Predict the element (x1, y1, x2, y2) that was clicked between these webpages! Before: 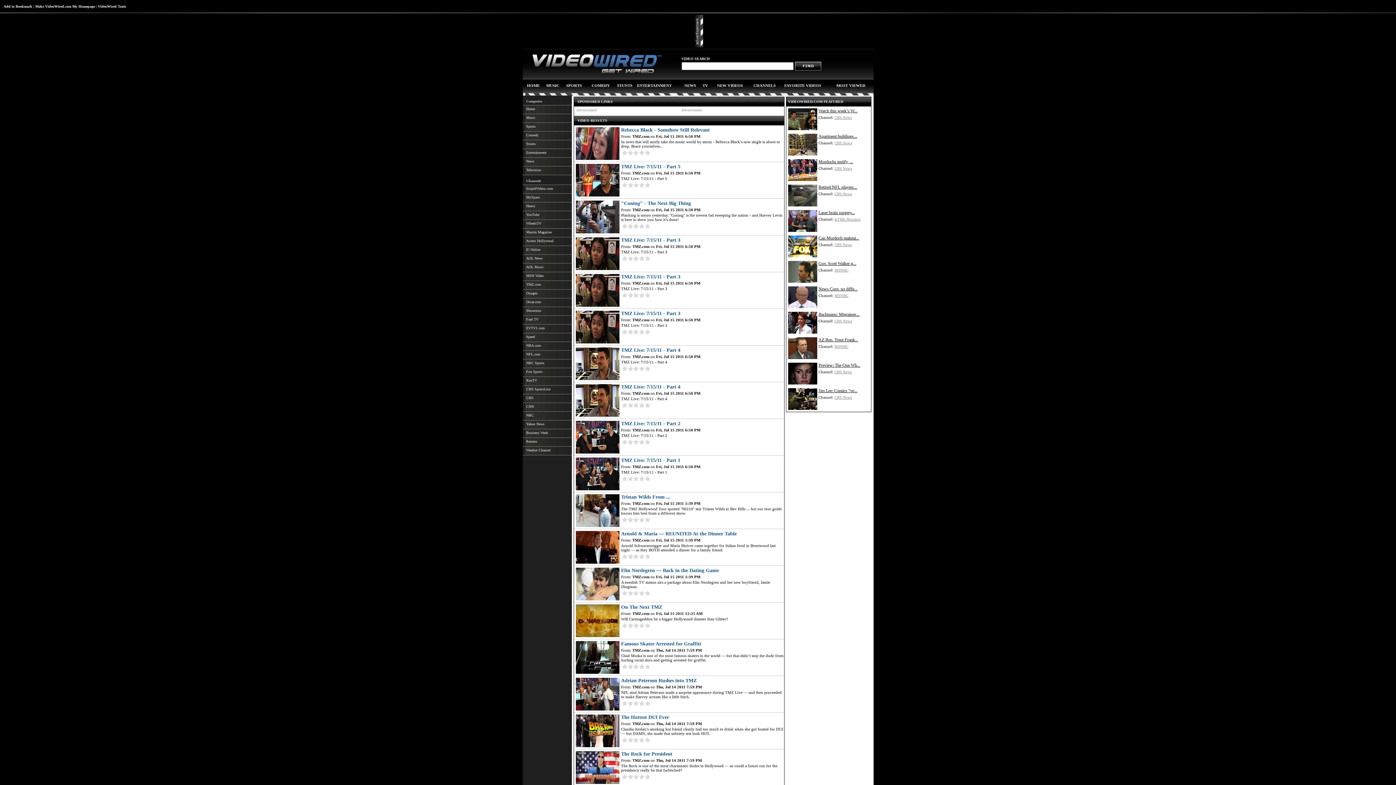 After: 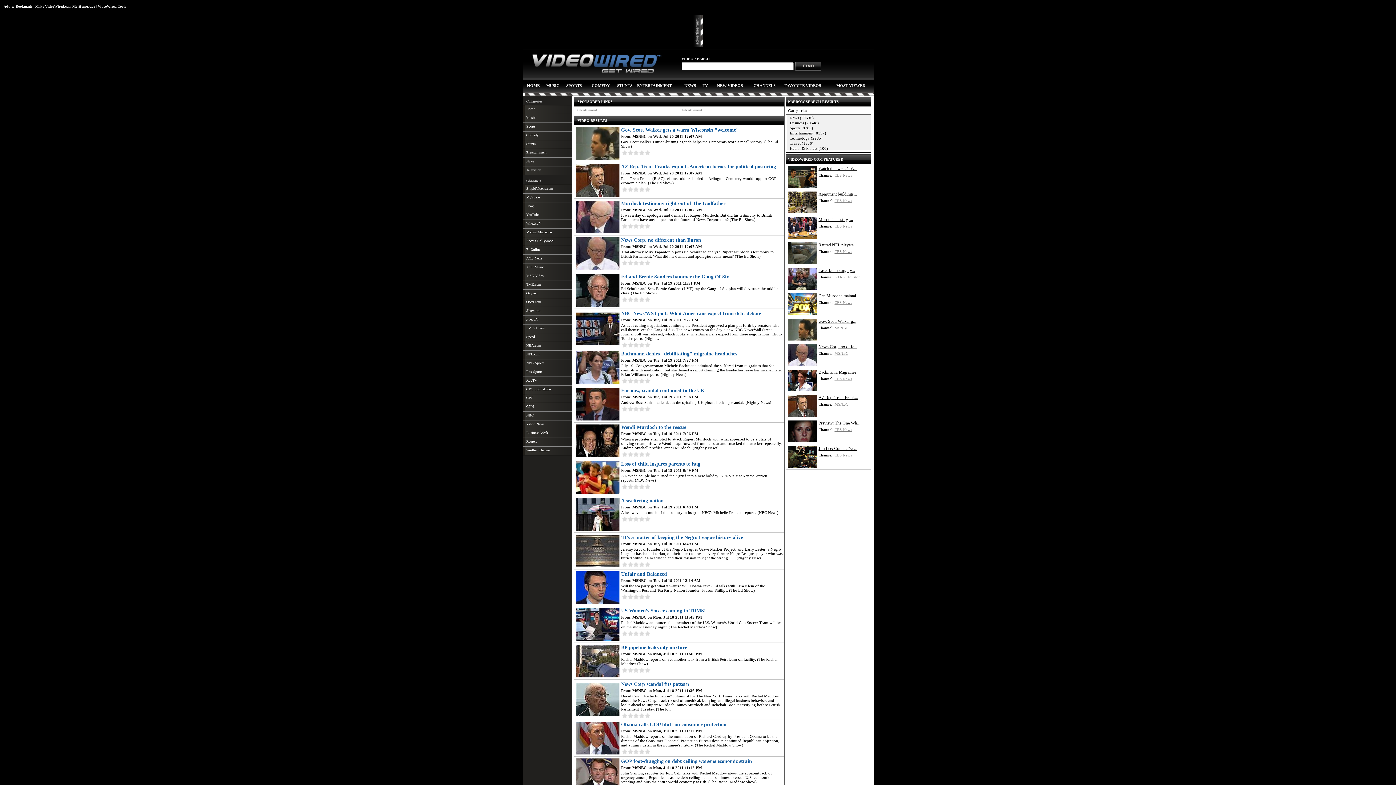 Action: label: MSNBC bbox: (834, 293, 848, 297)